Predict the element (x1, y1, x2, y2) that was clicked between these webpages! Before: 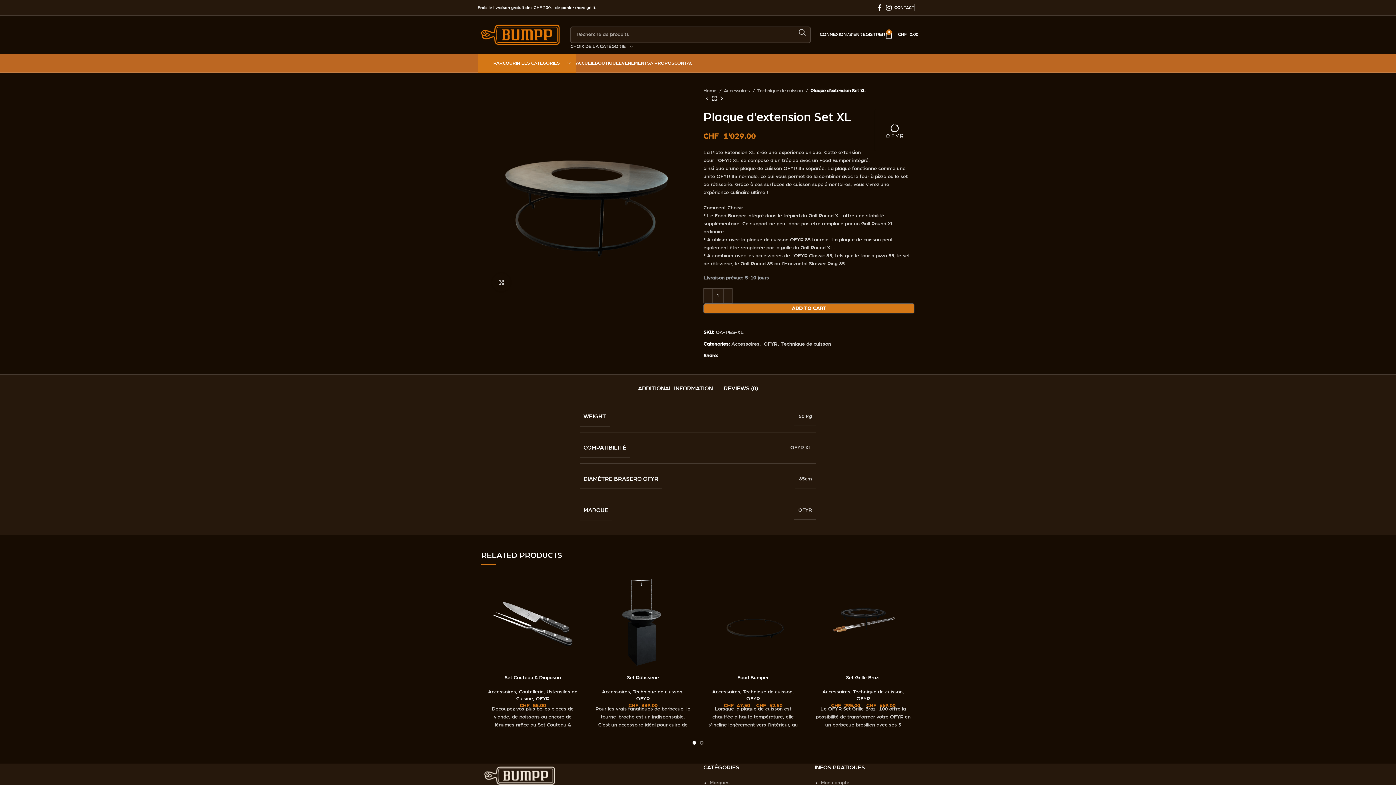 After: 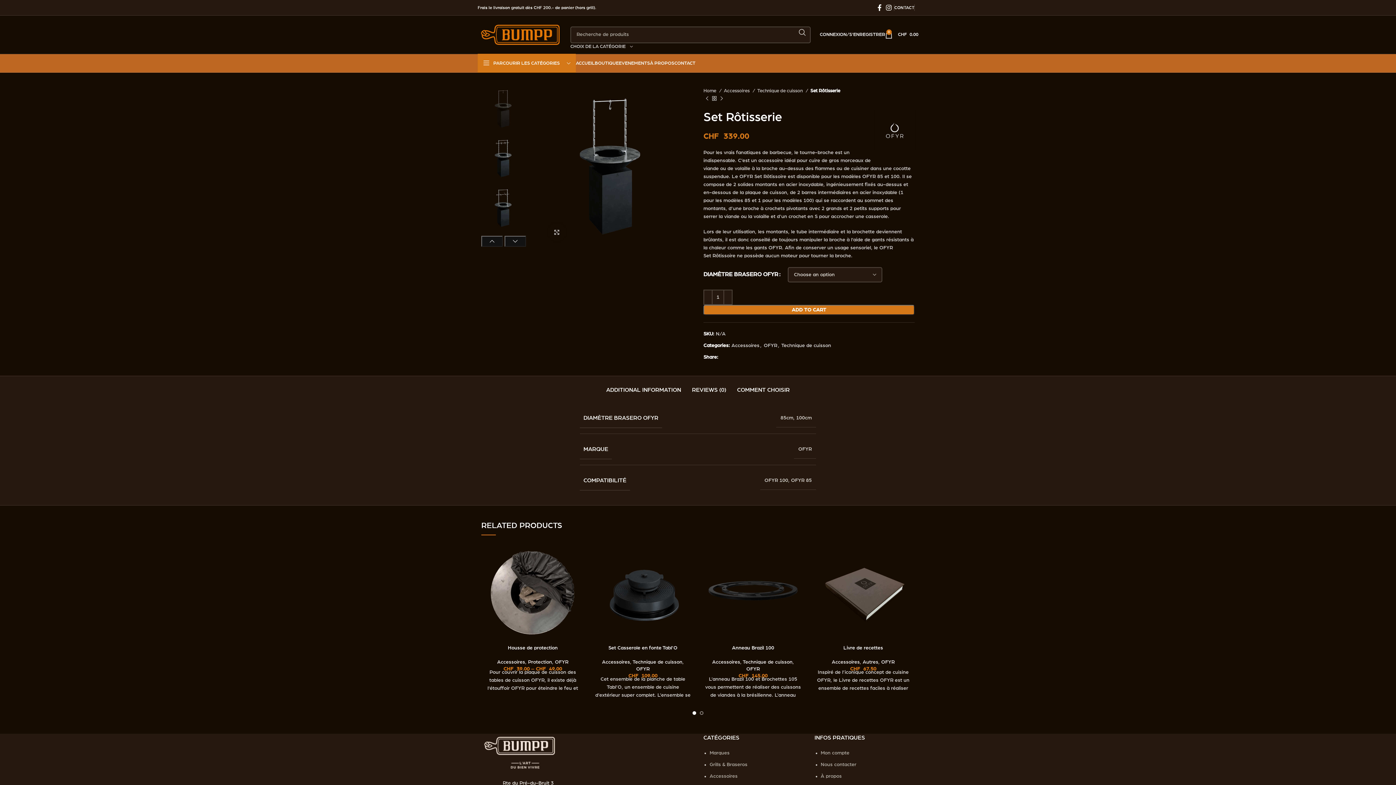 Action: label: Set Rôtisserie bbox: (627, 675, 659, 680)